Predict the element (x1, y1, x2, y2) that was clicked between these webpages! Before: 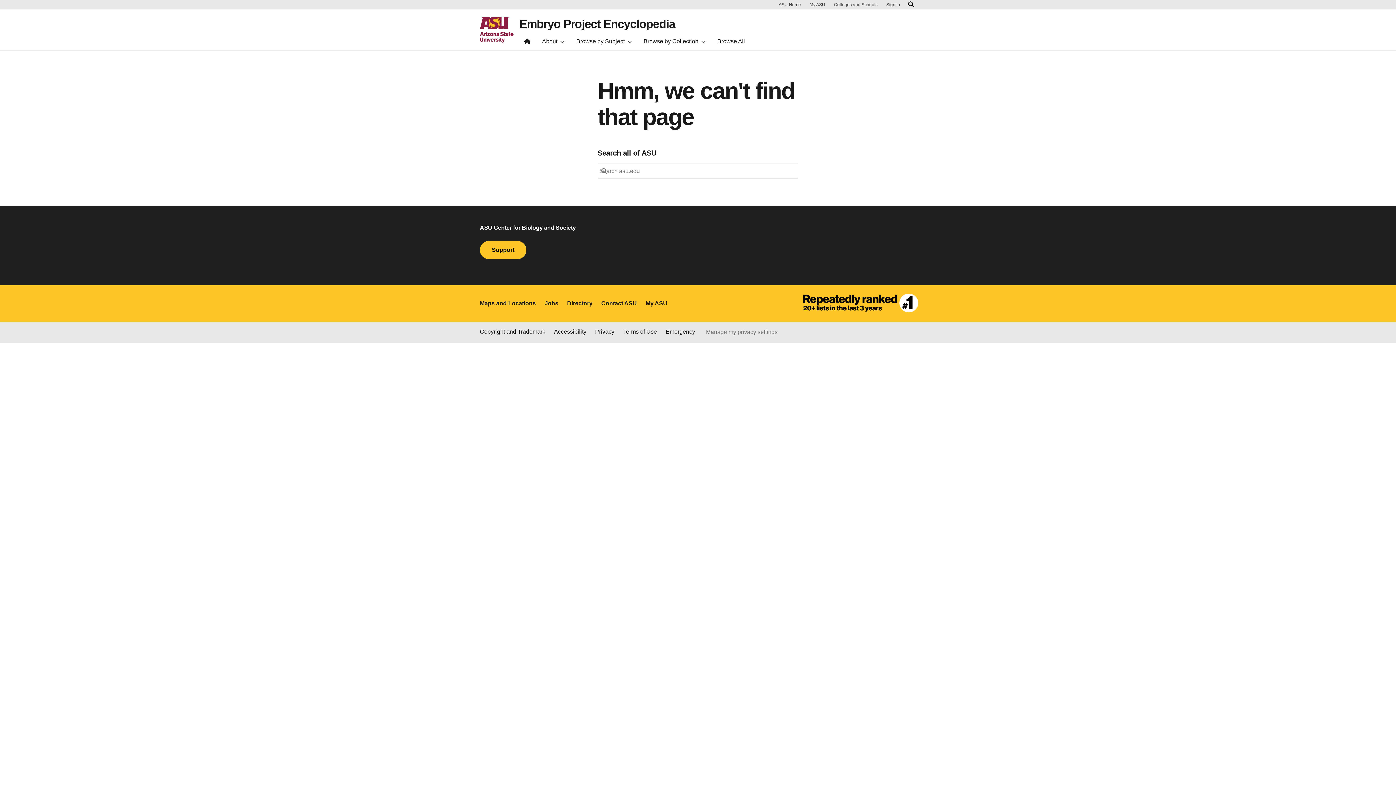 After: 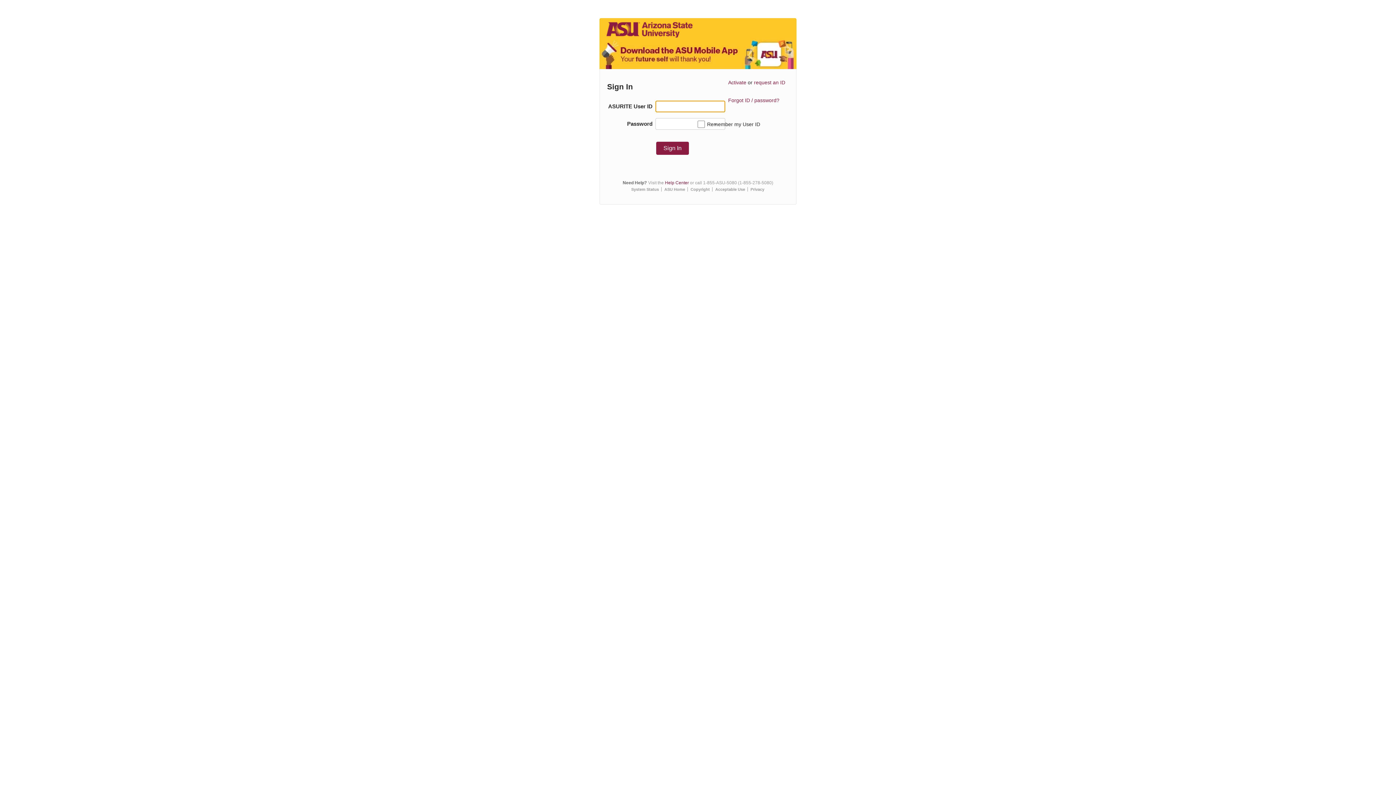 Action: bbox: (645, 299, 667, 308) label: My ASU